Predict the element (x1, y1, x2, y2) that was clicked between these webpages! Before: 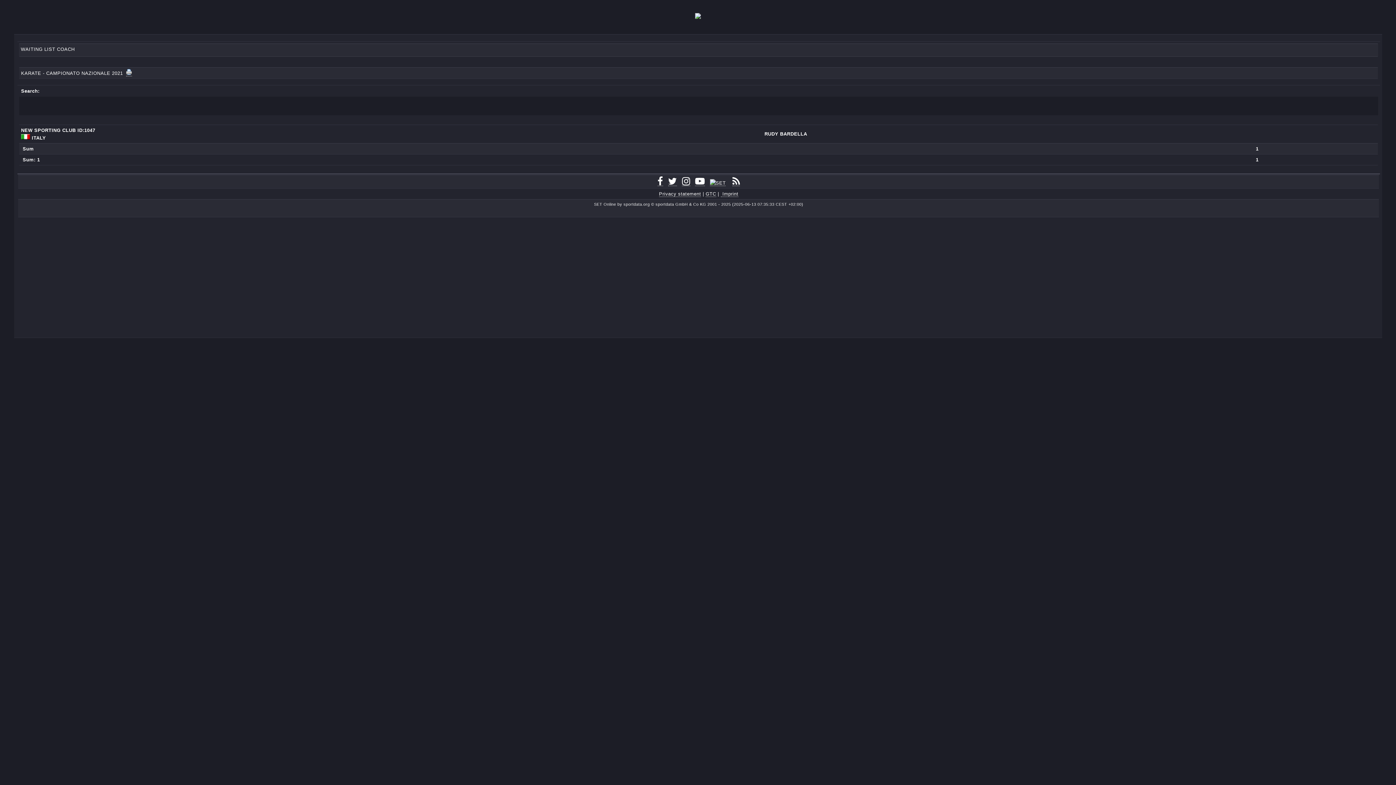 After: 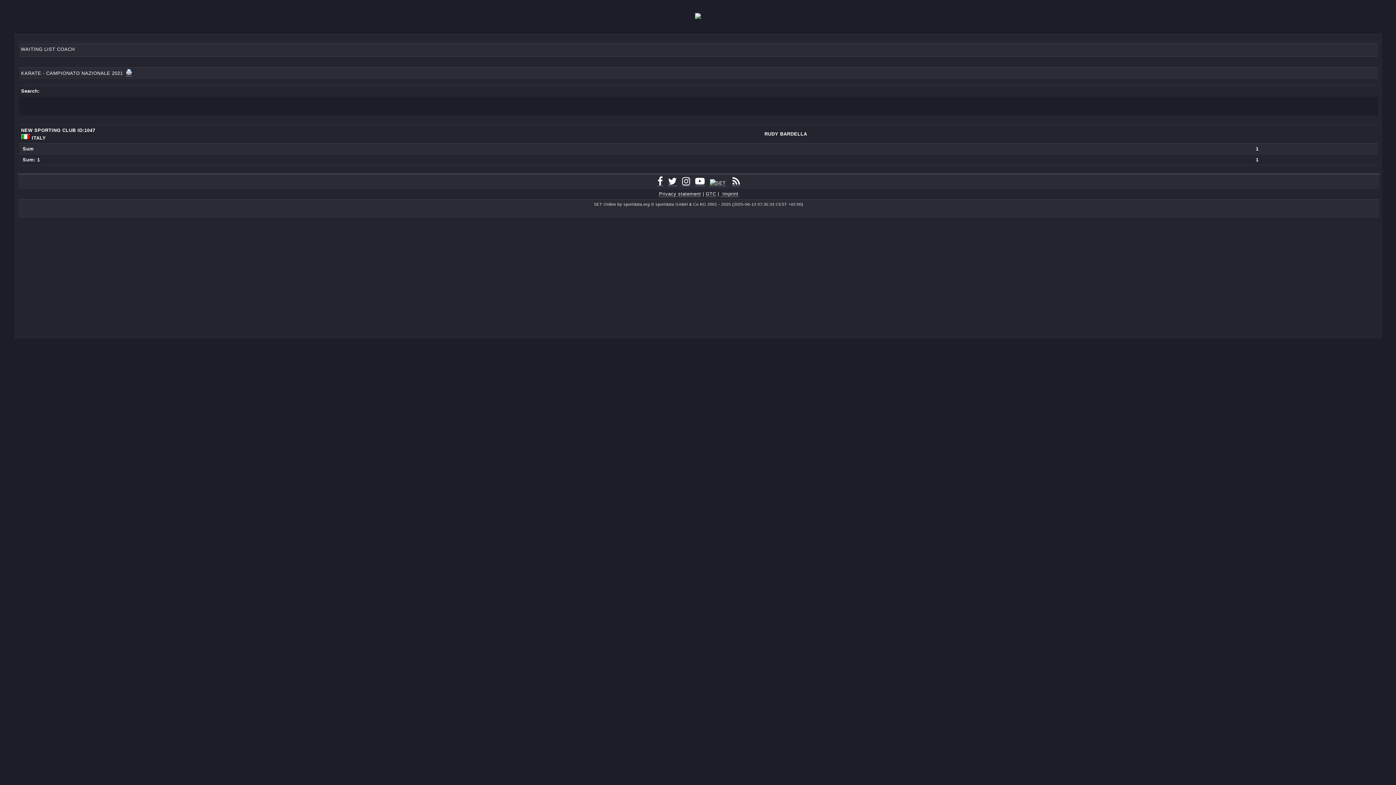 Action: bbox: (682, 180, 690, 186)